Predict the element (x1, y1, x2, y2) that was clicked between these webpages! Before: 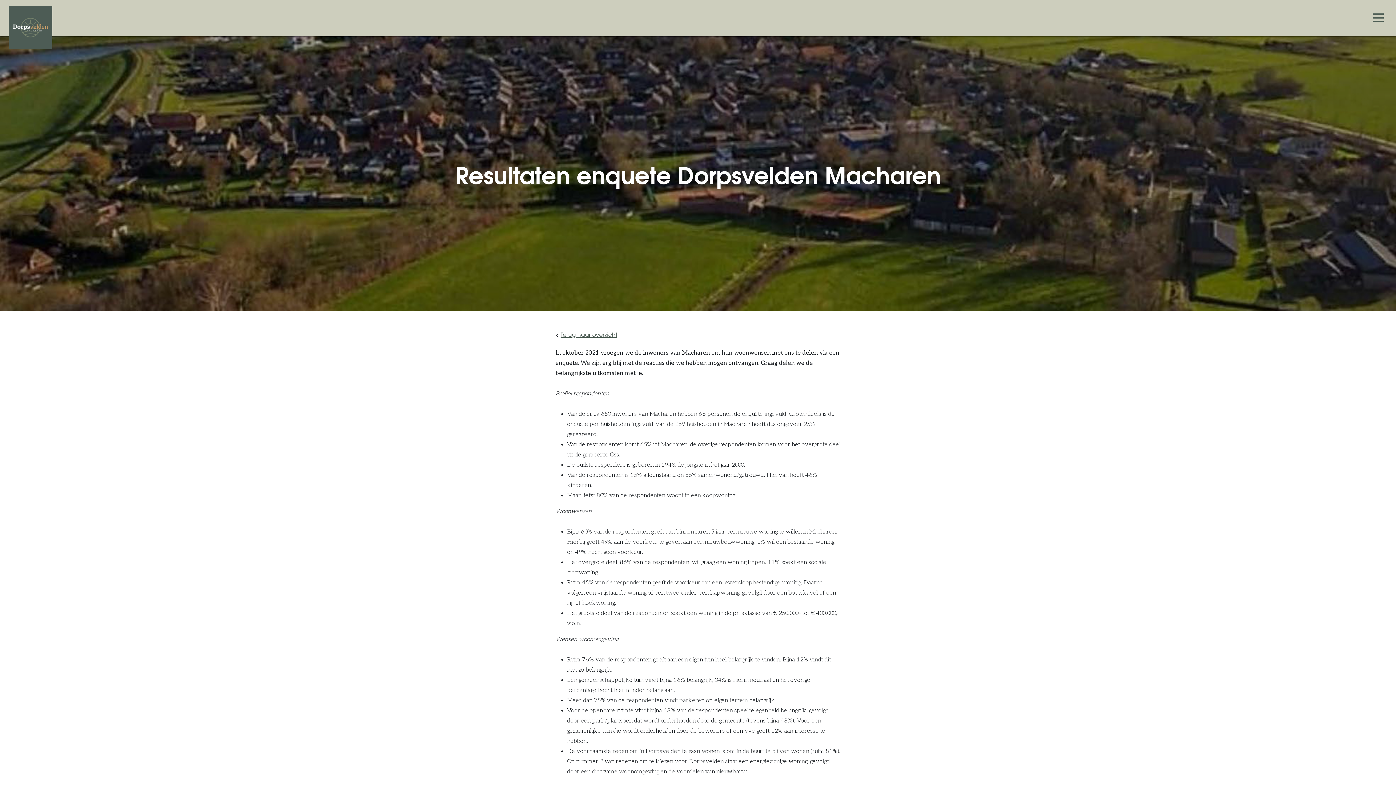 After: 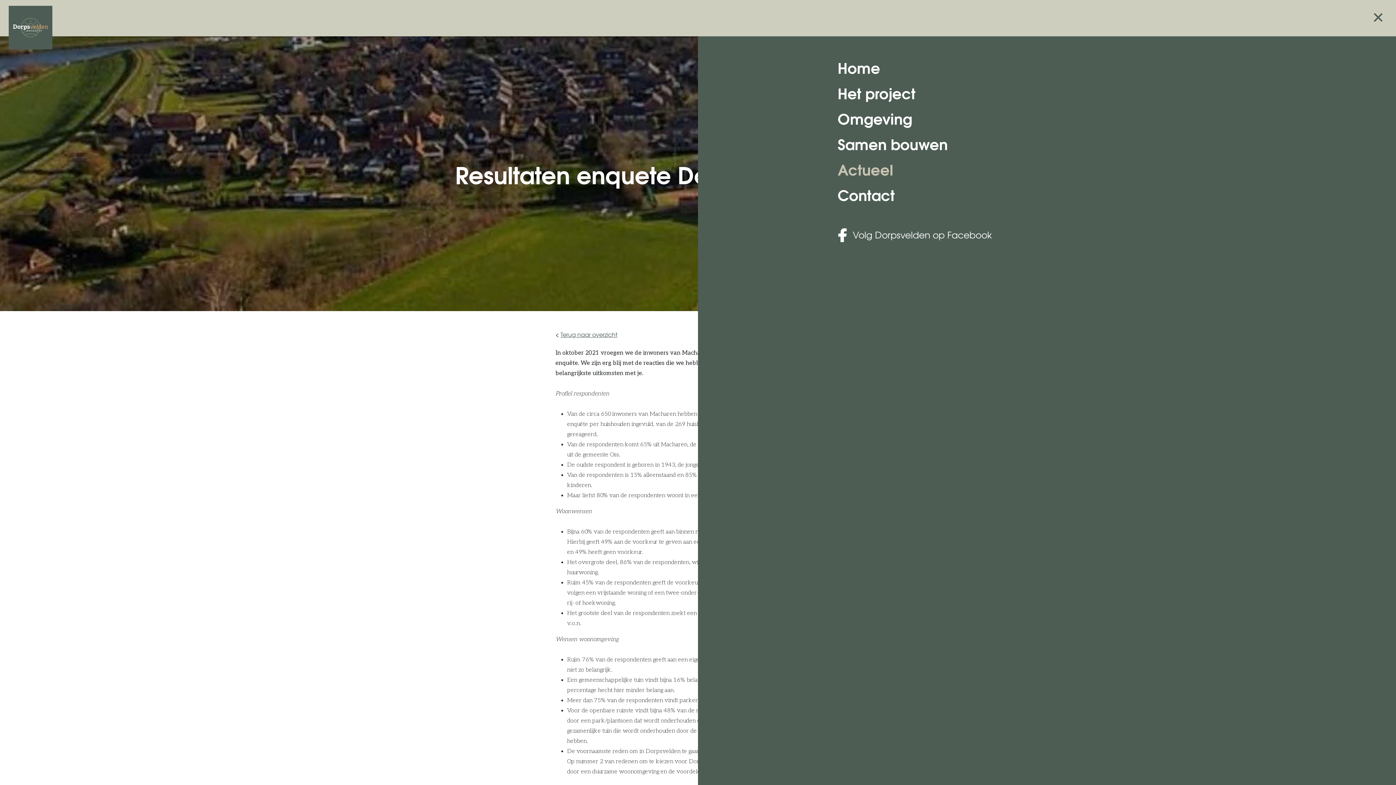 Action: bbox: (1369, 9, 1387, 27)